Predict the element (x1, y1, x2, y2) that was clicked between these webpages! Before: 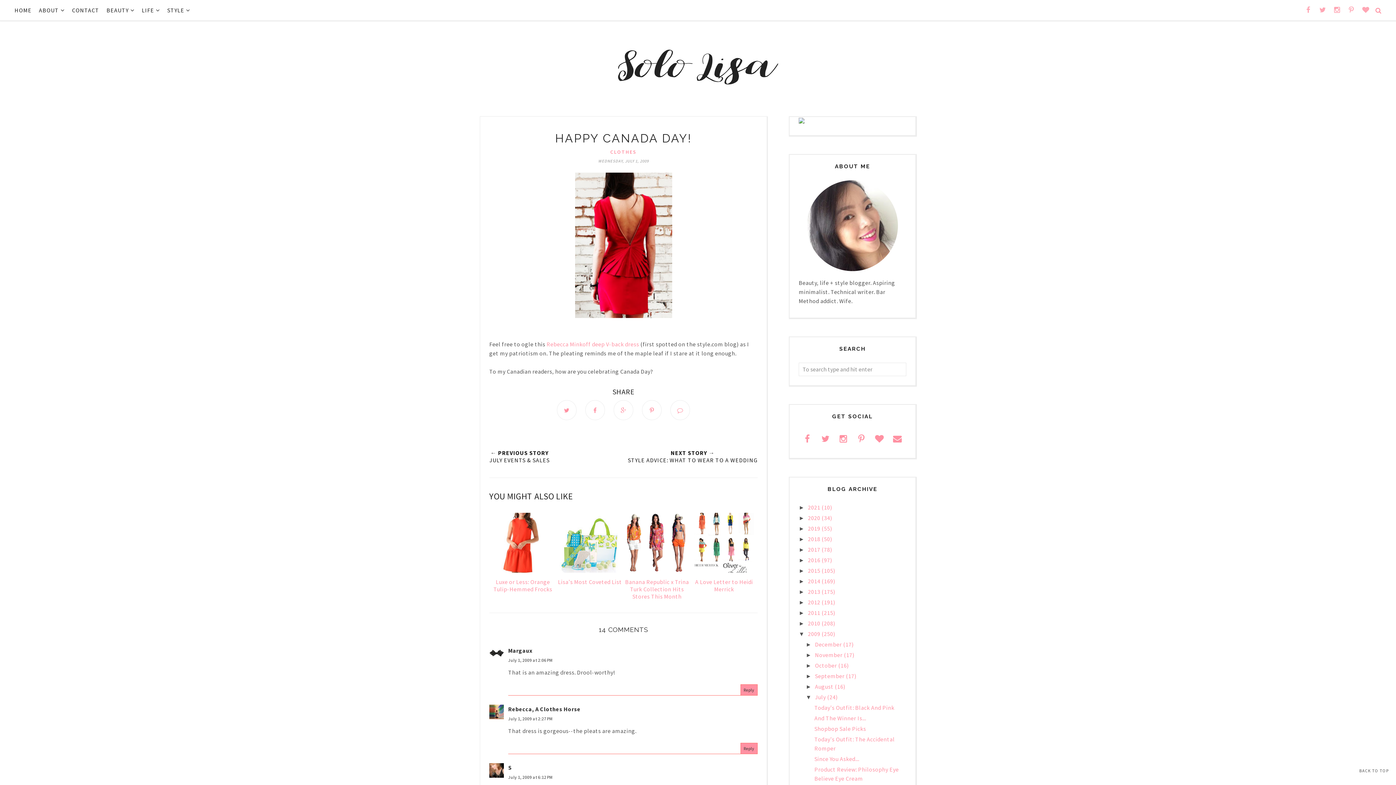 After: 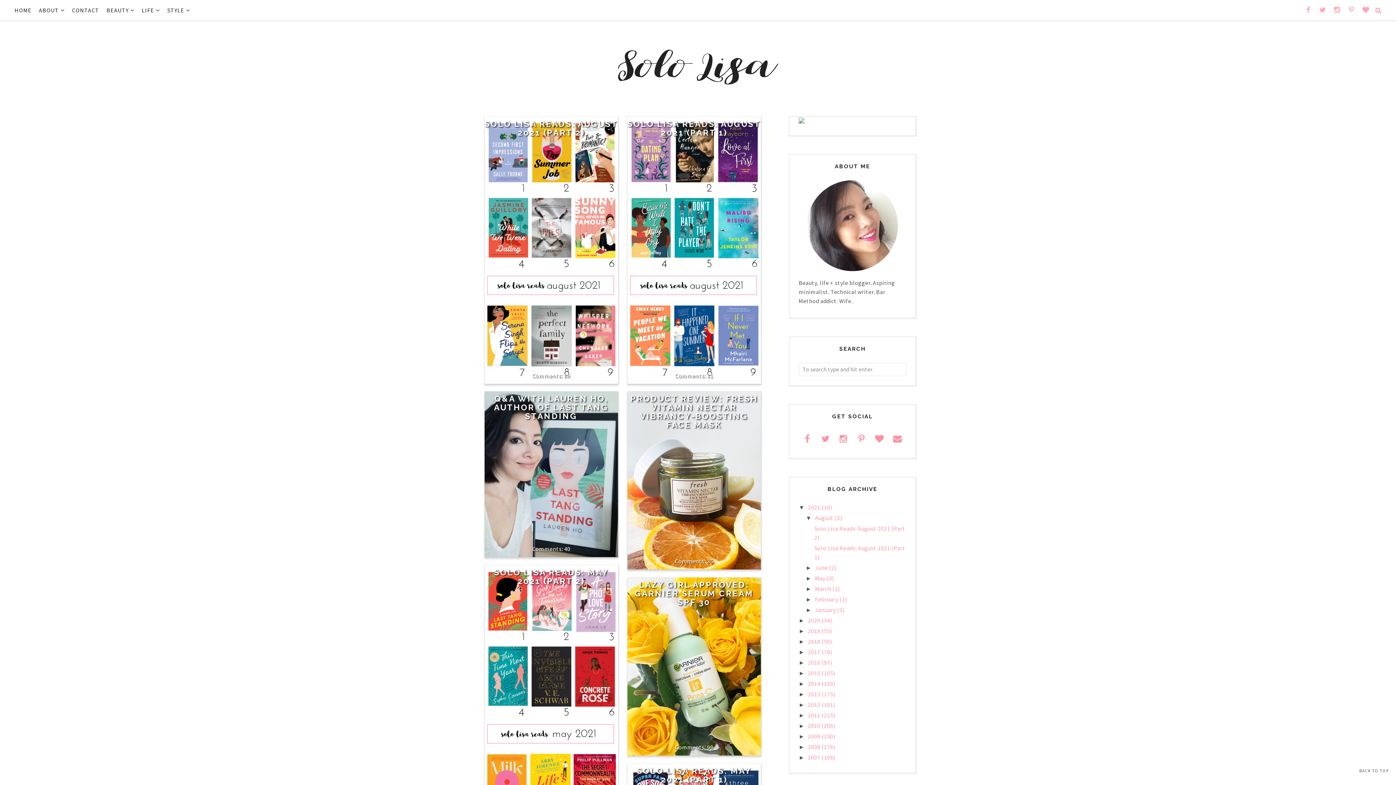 Action: bbox: (808, 504, 821, 511) label: 2021 